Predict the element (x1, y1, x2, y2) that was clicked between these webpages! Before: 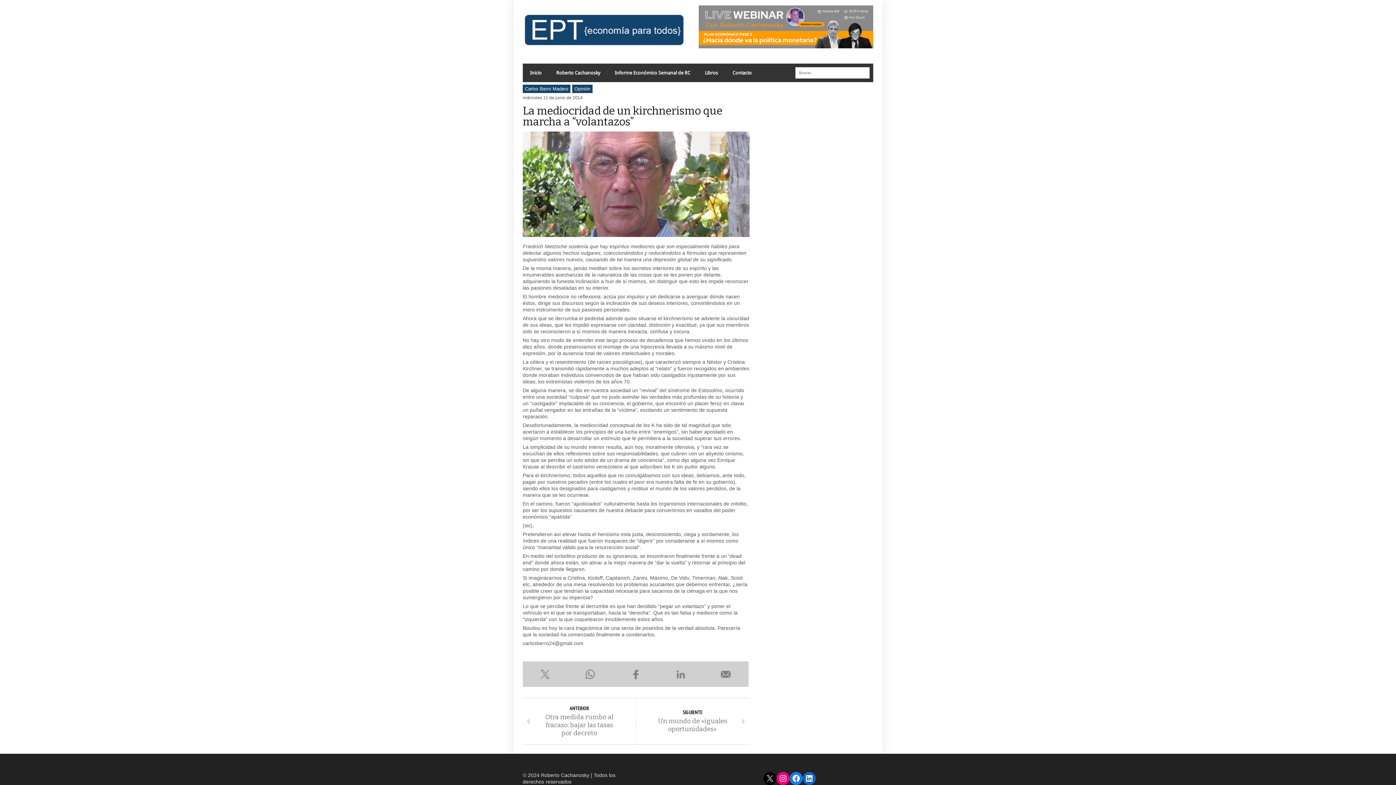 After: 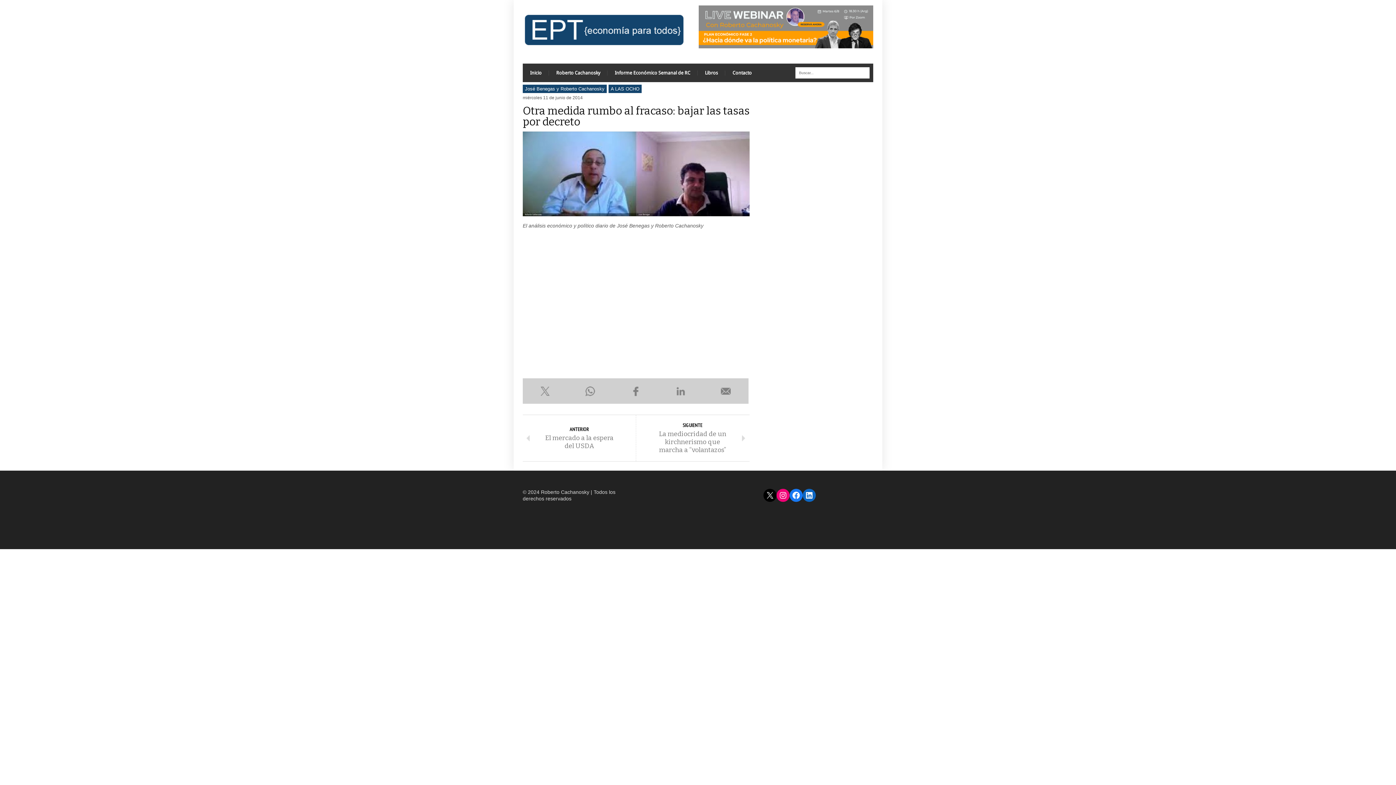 Action: bbox: (522, 698, 636, 744) label: ANTERIOR
Otra medida rumbo al fracaso: bajar las tasas por decreto